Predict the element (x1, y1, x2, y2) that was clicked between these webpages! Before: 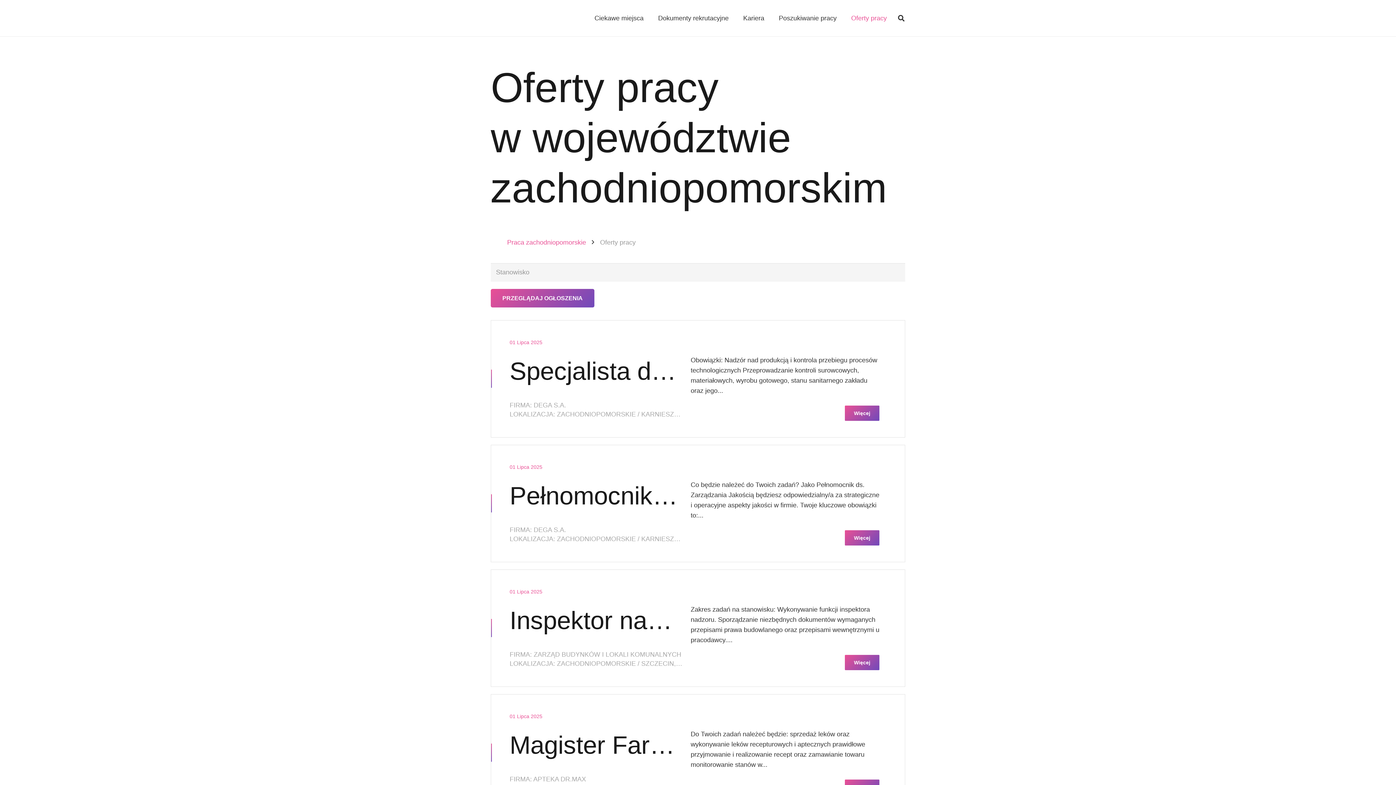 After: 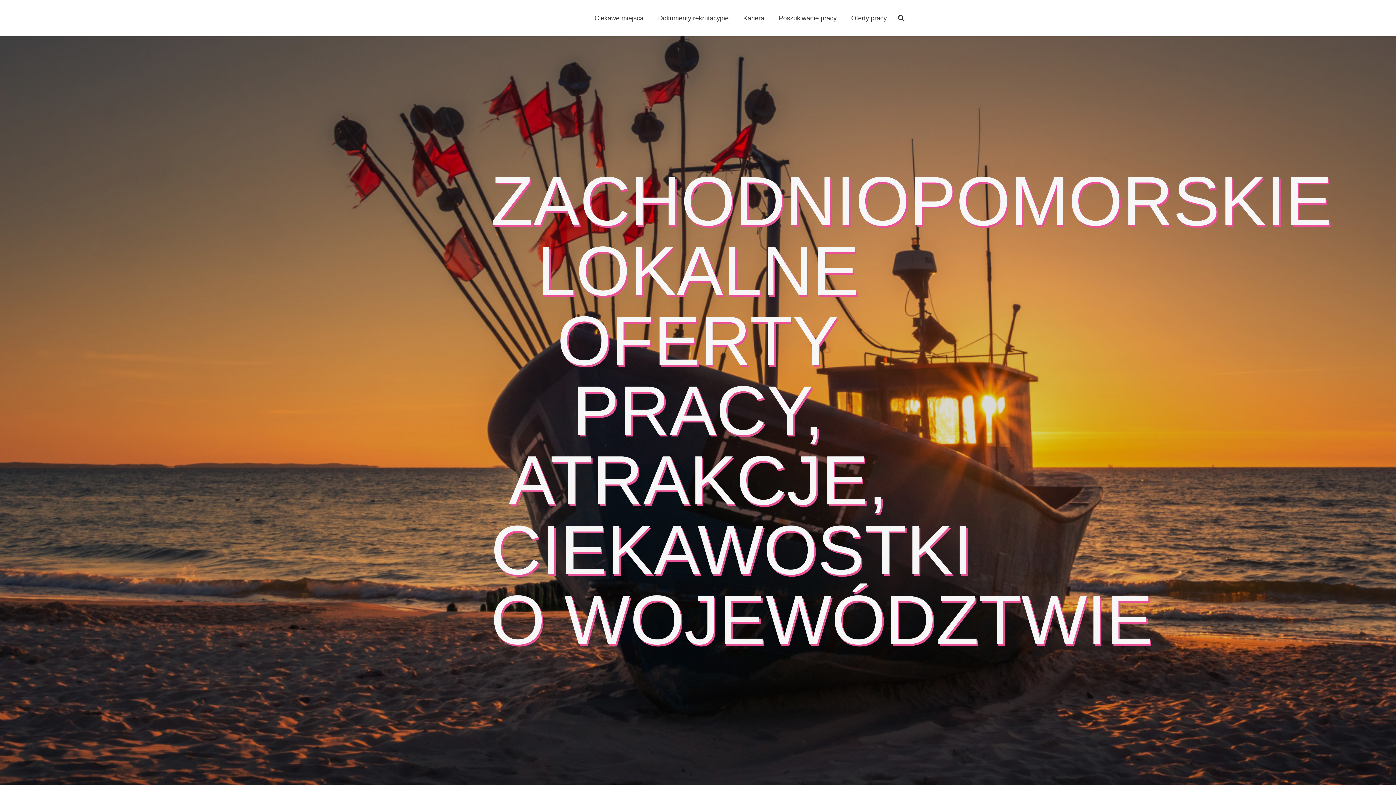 Action: bbox: (507, 238, 586, 246) label: Praca zachodniopomorskie